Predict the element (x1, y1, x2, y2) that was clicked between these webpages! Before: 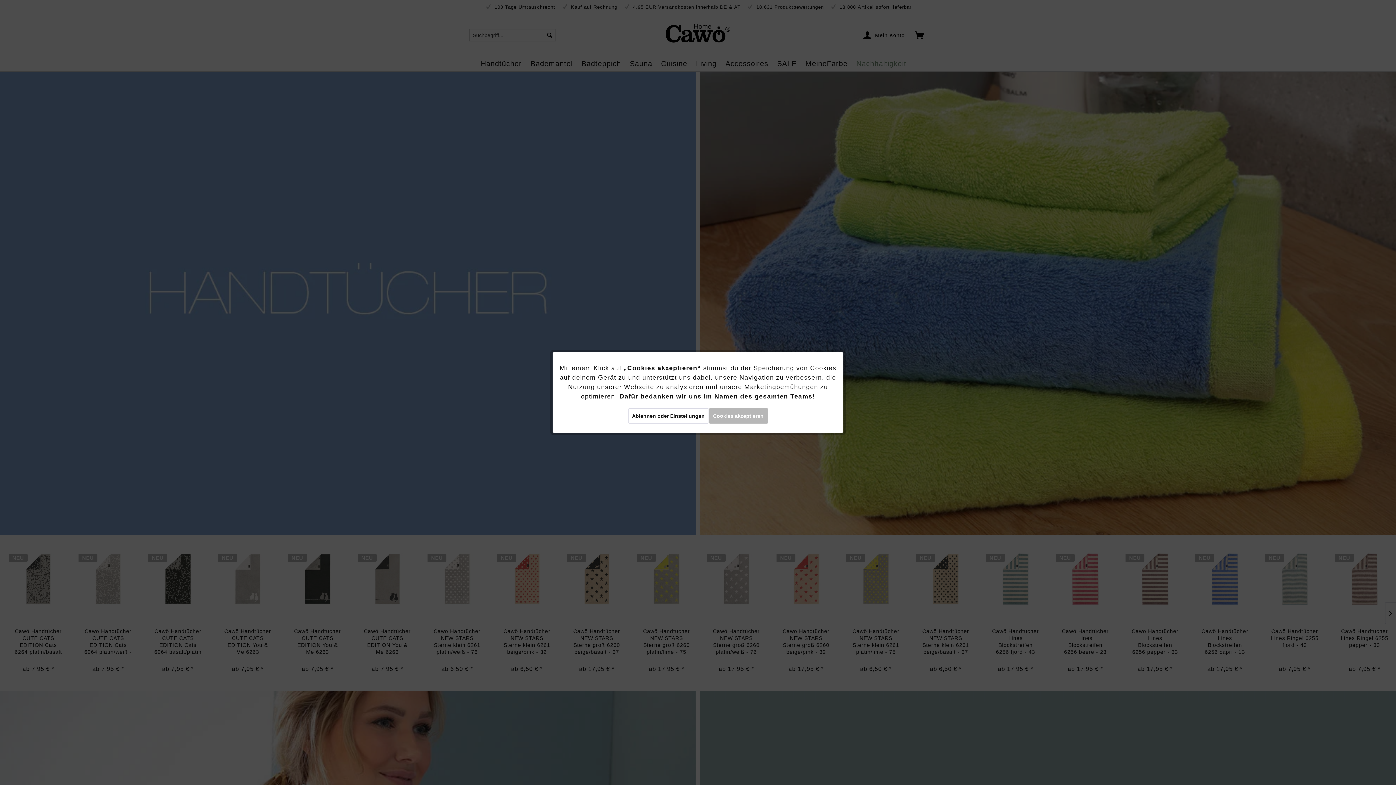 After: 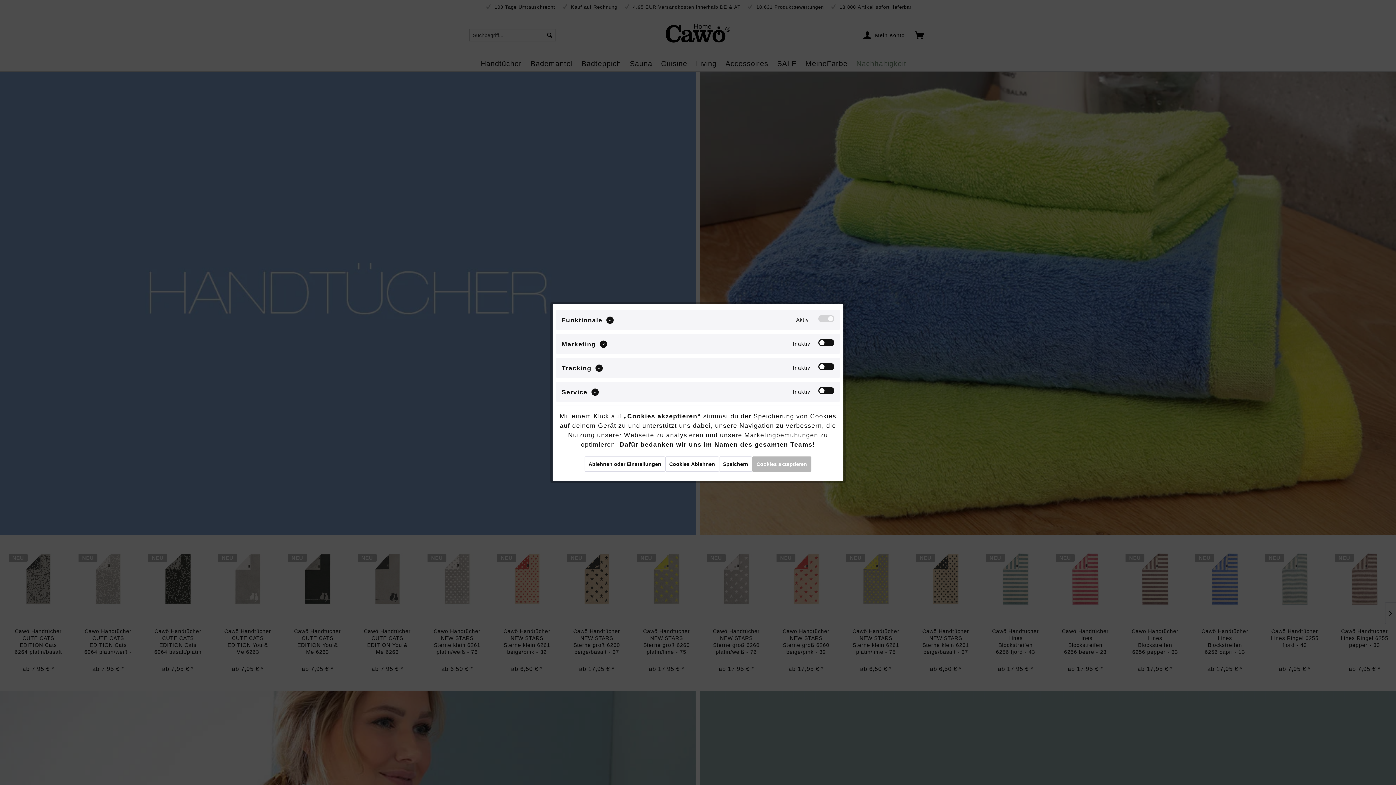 Action: label: Ablehnen oder Einstellungen bbox: (628, 408, 708, 423)